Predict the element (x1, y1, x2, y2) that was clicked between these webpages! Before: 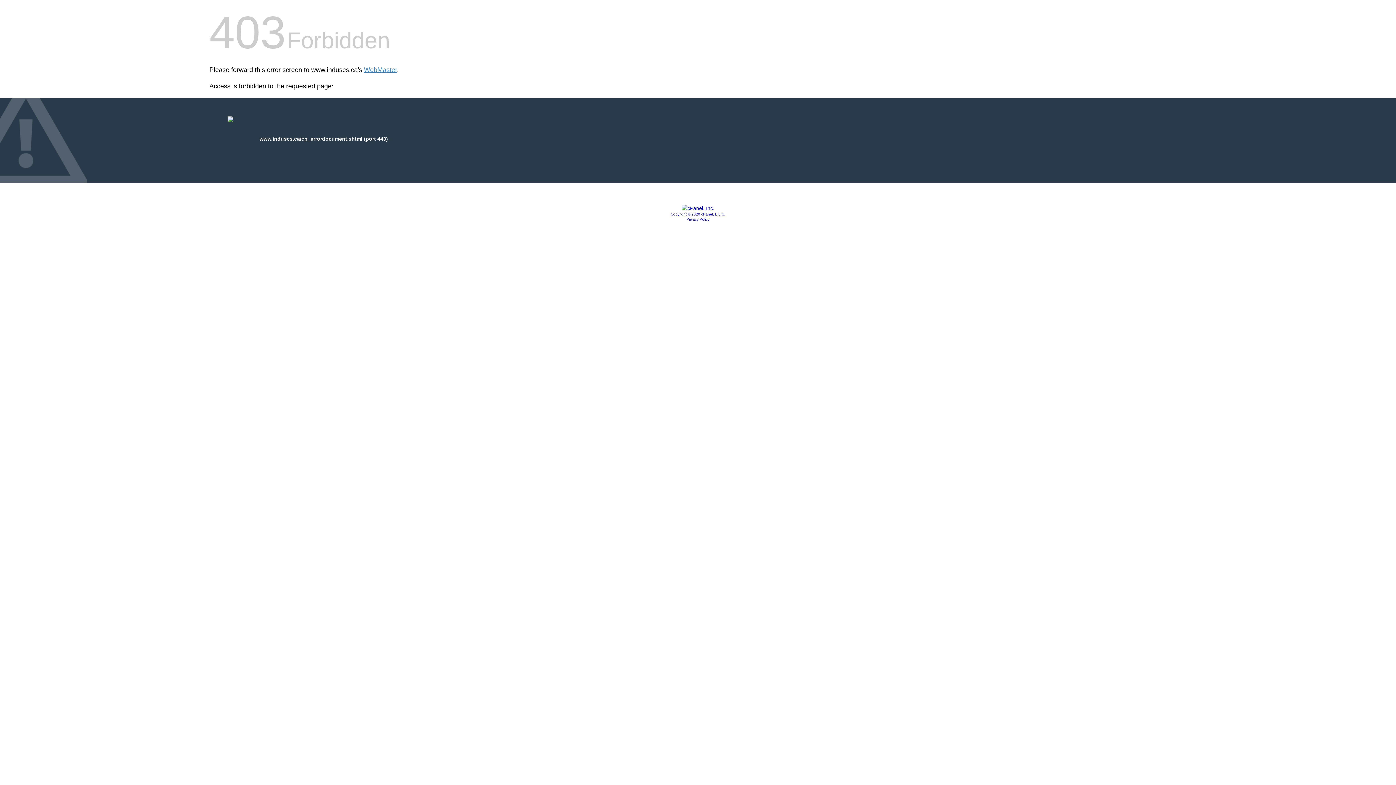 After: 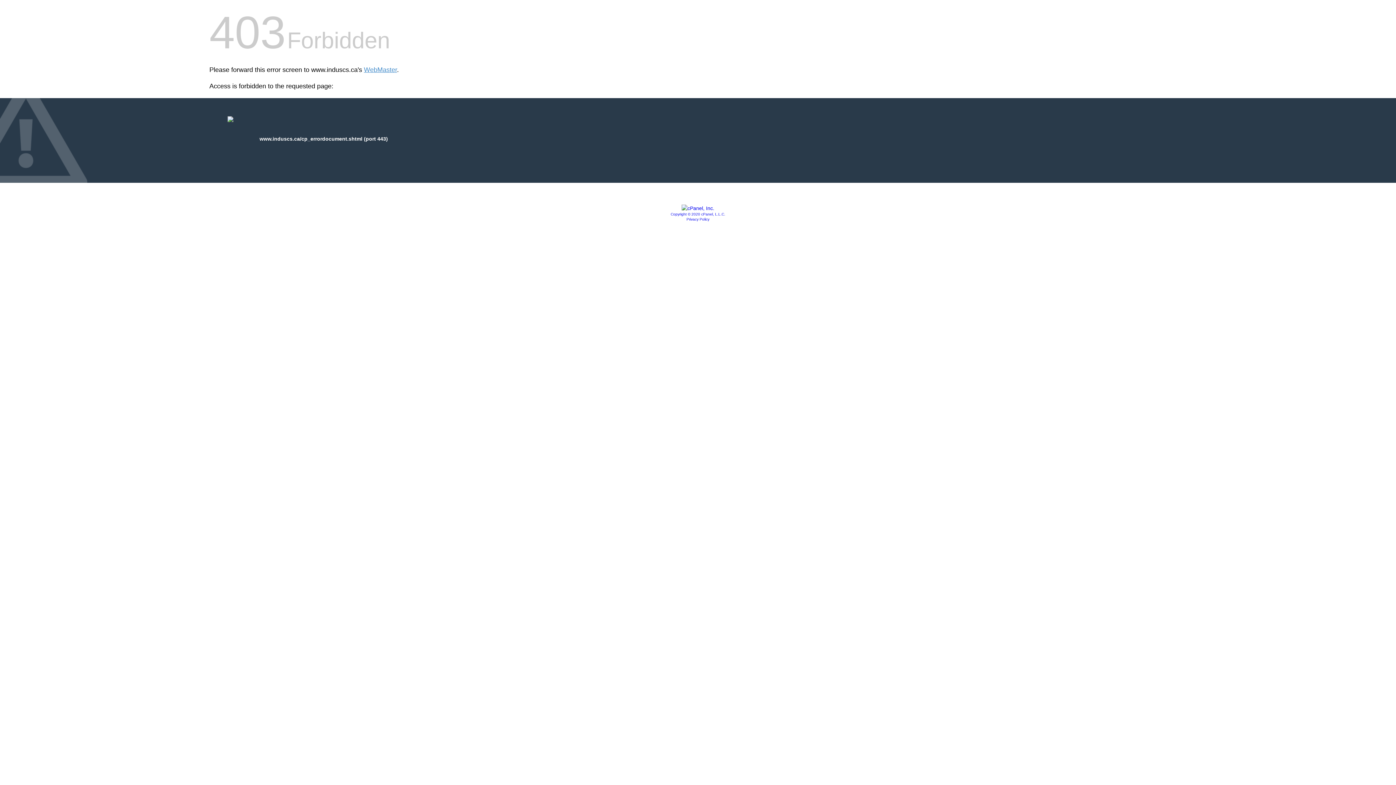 Action: label: Copyright © 2020 cPanel, L.L.C. bbox: (670, 212, 725, 216)